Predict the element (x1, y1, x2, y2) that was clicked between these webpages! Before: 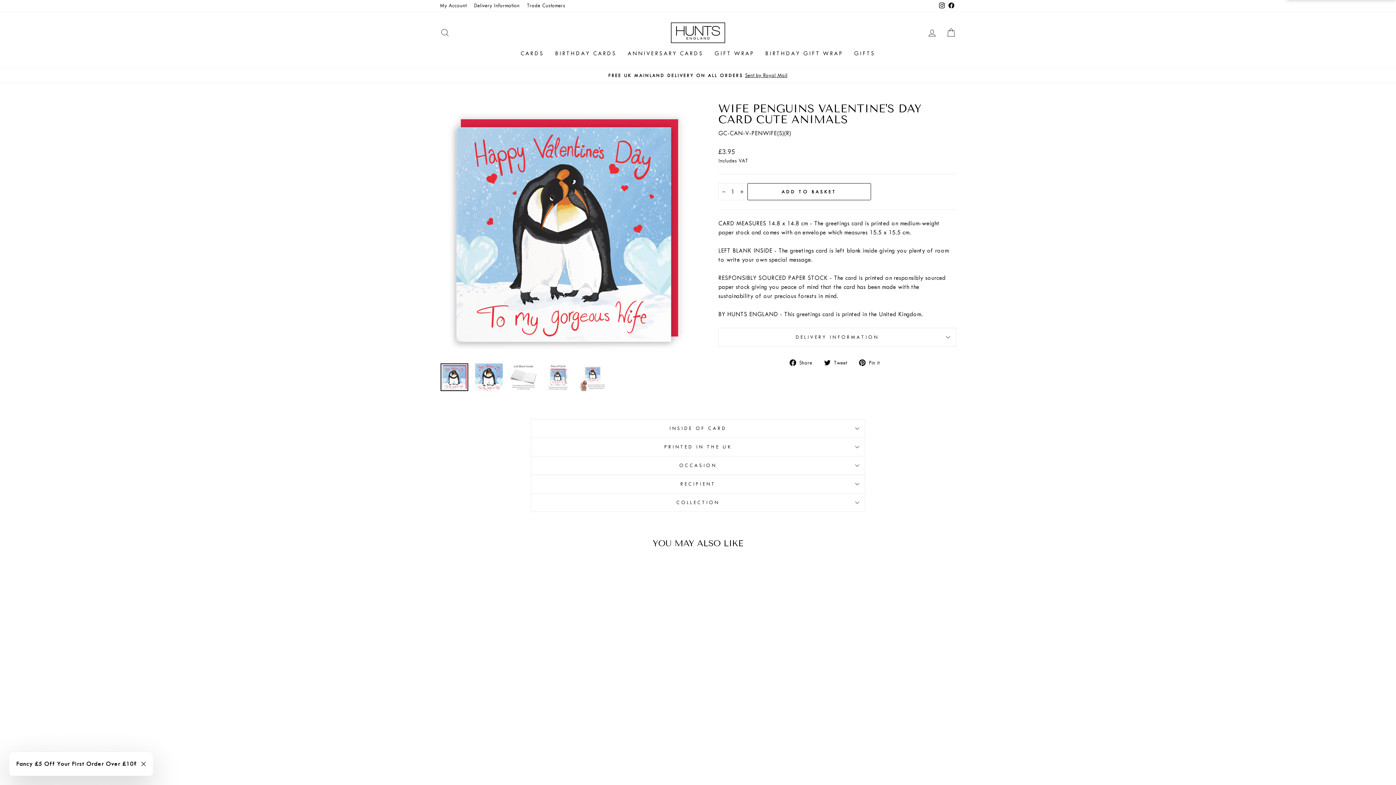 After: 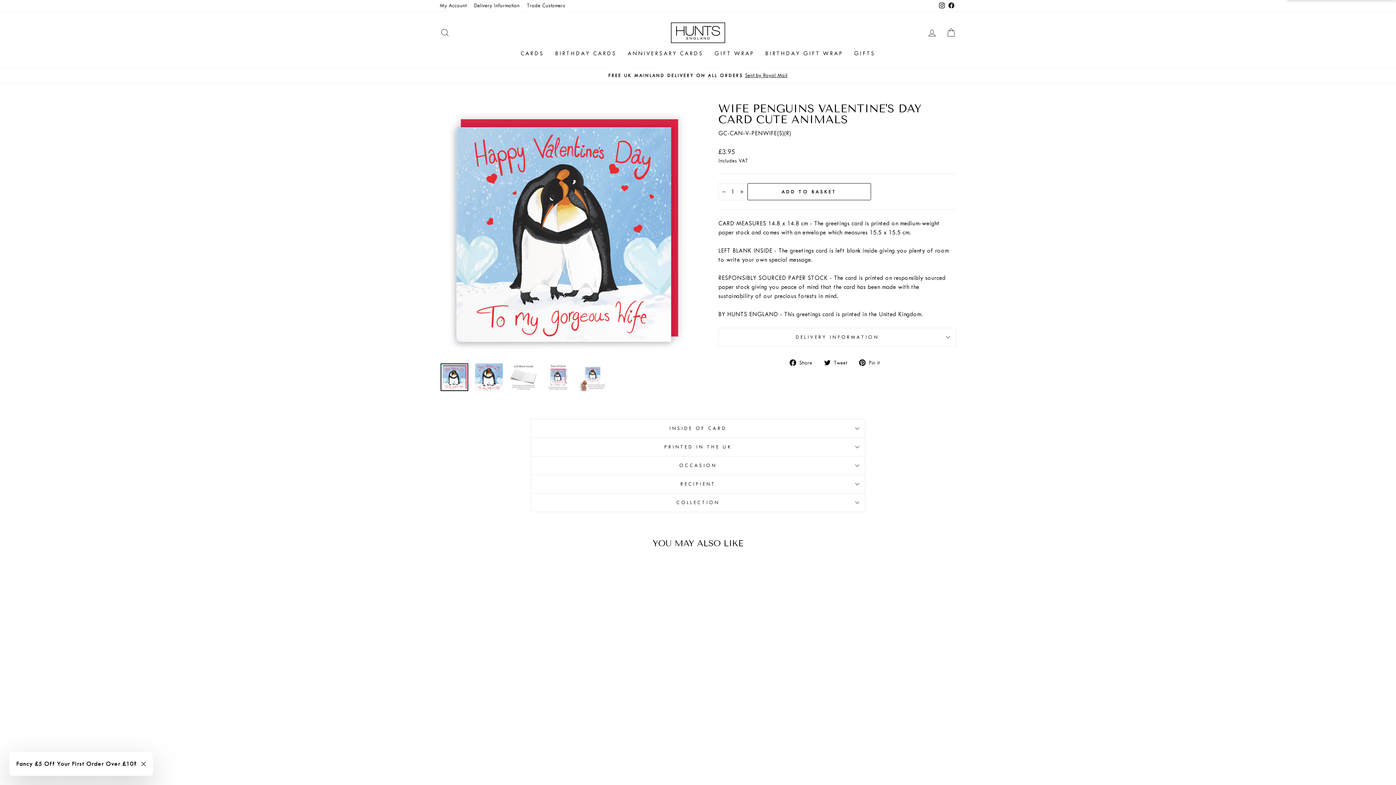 Action: label:  Tweet
Tweet on Twitter bbox: (824, 357, 852, 366)